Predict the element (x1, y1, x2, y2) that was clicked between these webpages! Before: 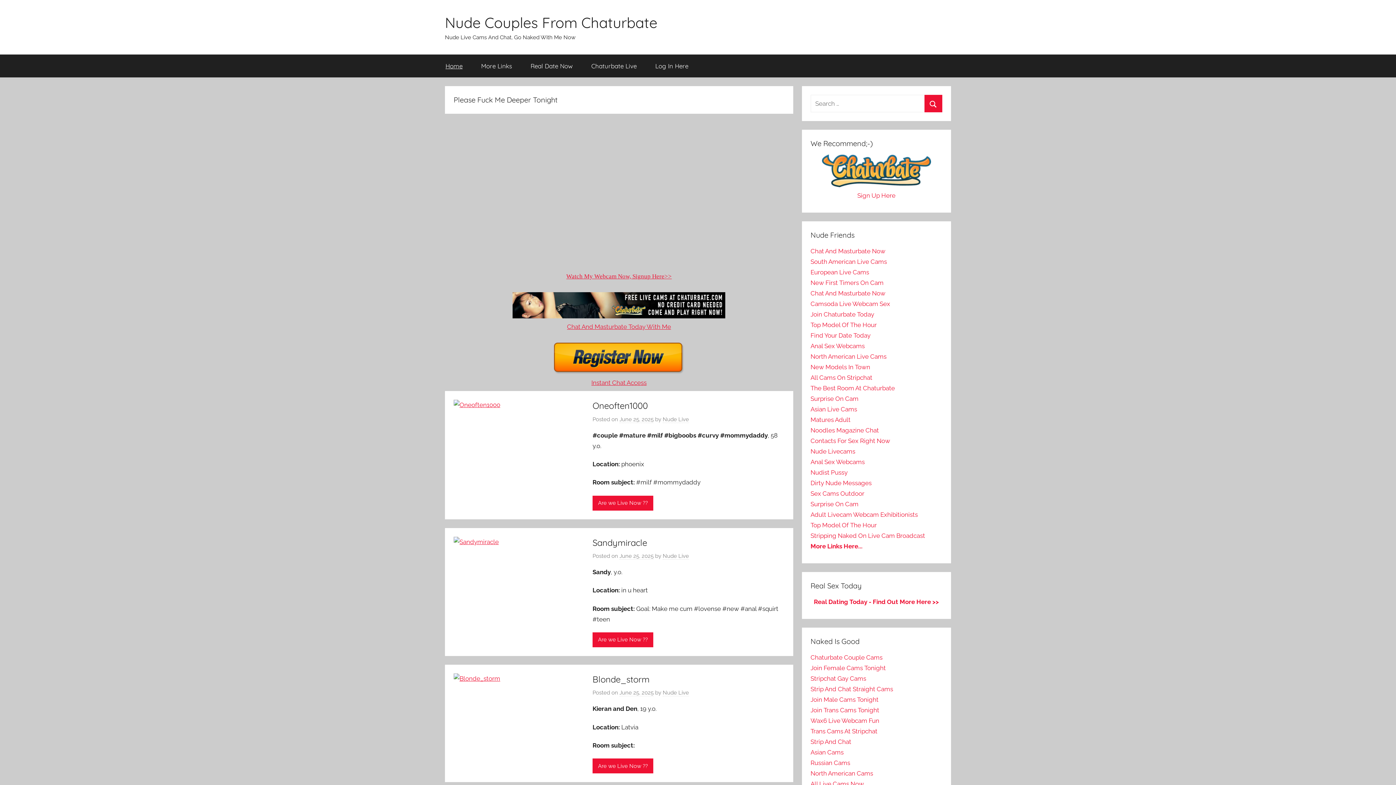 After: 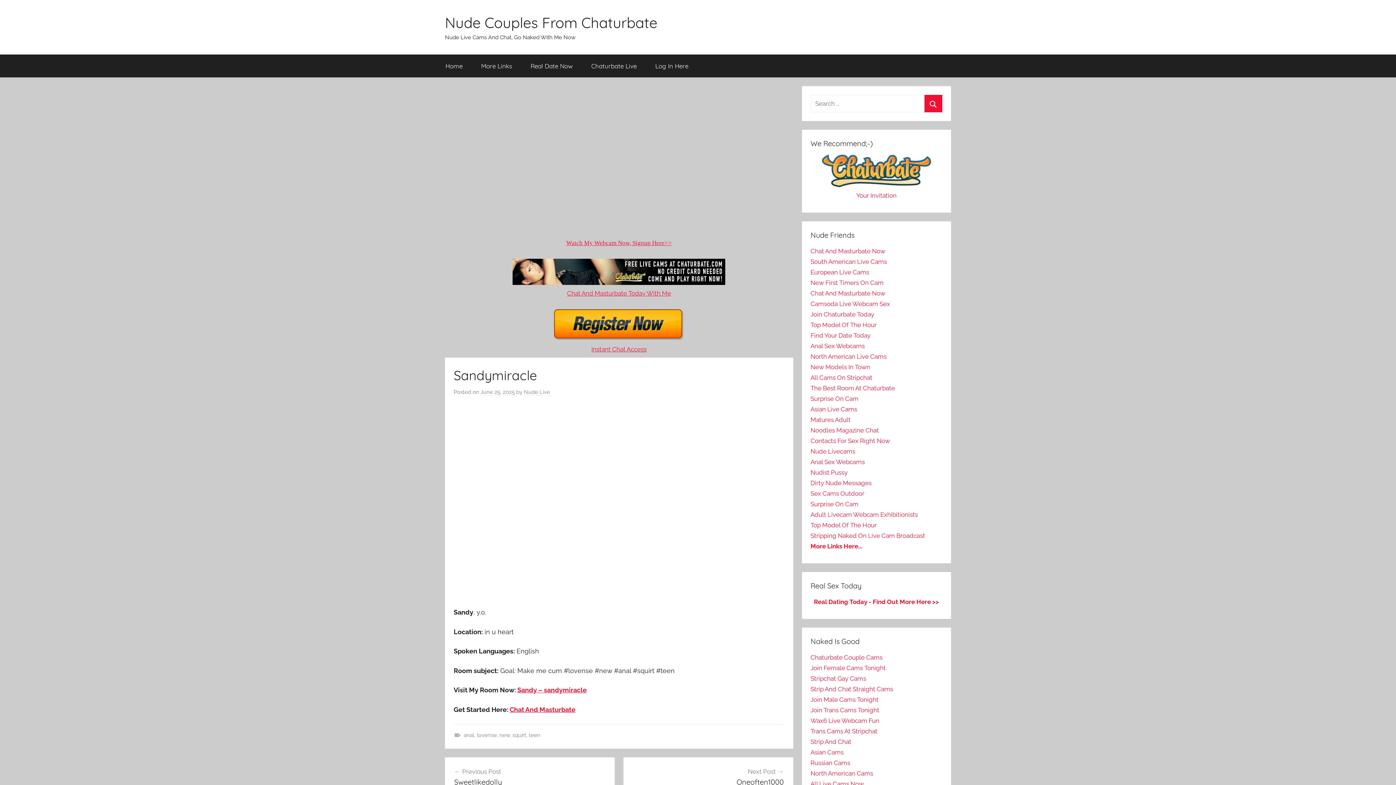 Action: bbox: (592, 537, 647, 548) label: Sandymiracle